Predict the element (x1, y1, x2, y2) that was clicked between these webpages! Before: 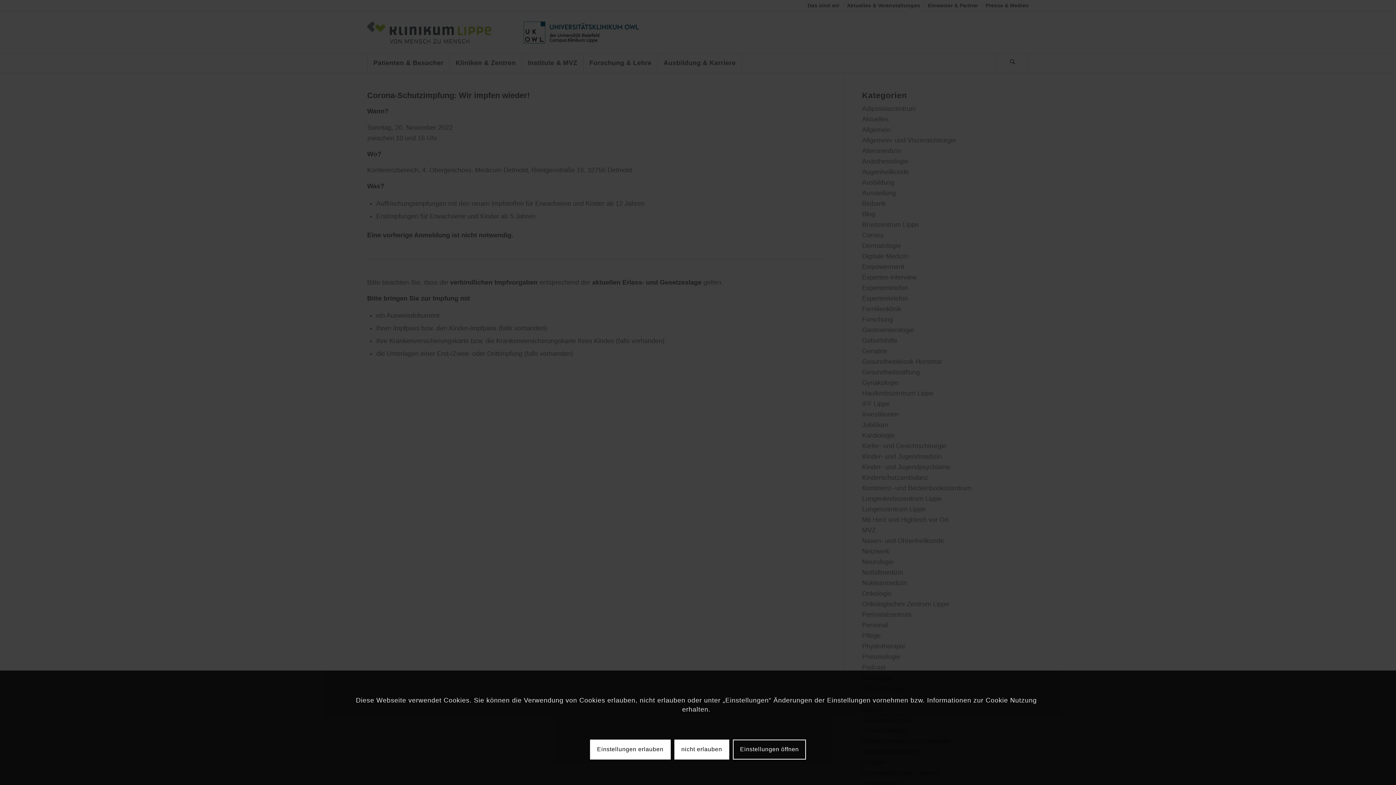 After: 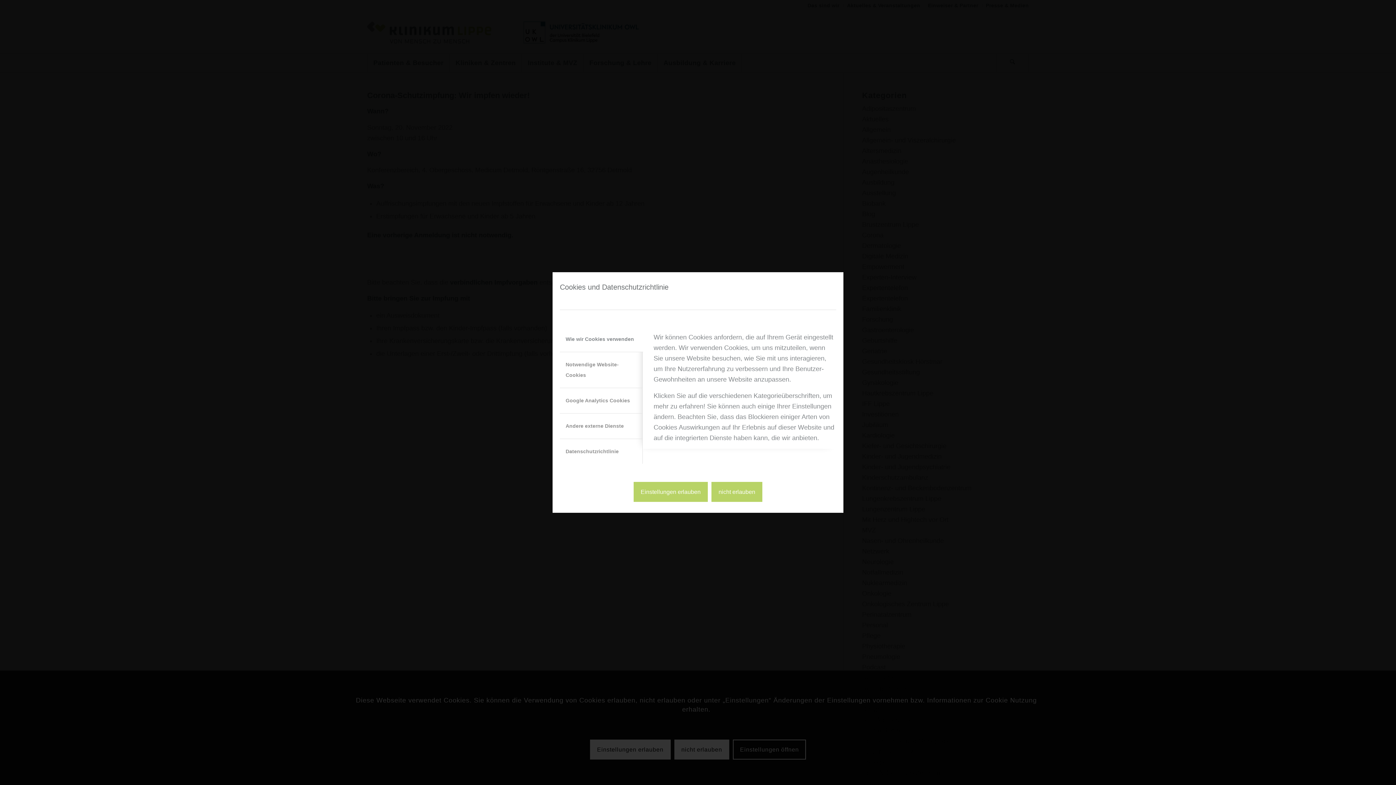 Action: bbox: (733, 740, 806, 760) label: Einstellungen öffnen